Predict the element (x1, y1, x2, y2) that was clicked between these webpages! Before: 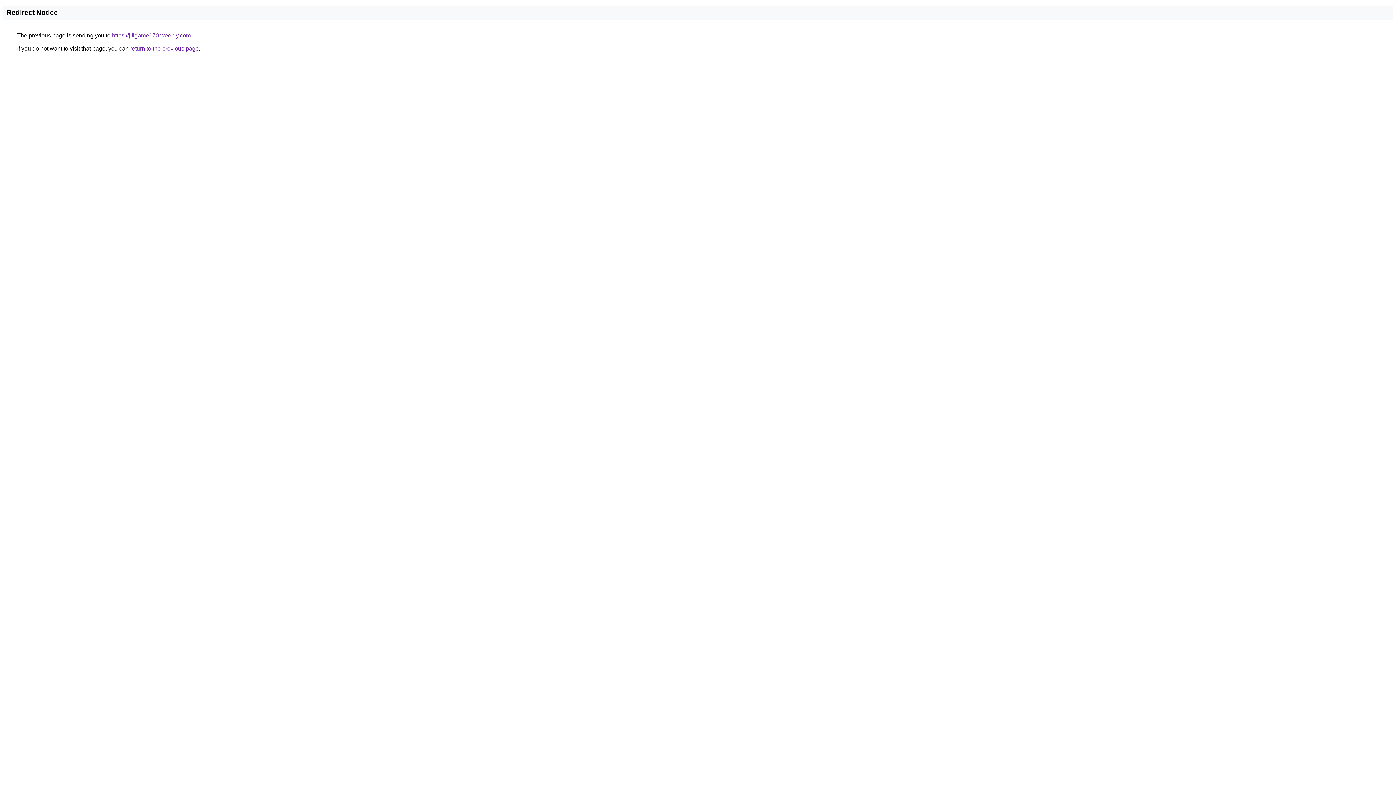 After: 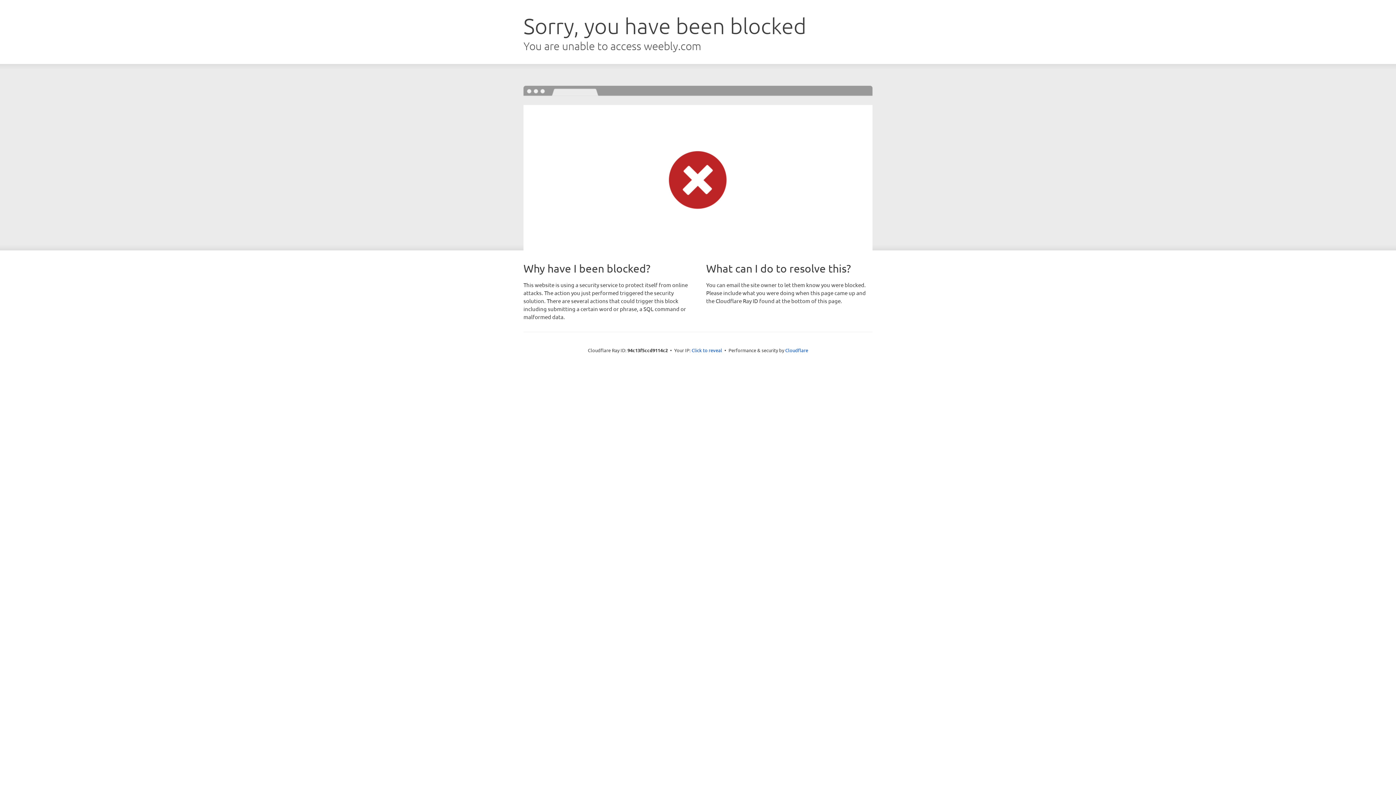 Action: label: https://jiligame170.weebly.com bbox: (112, 32, 190, 38)